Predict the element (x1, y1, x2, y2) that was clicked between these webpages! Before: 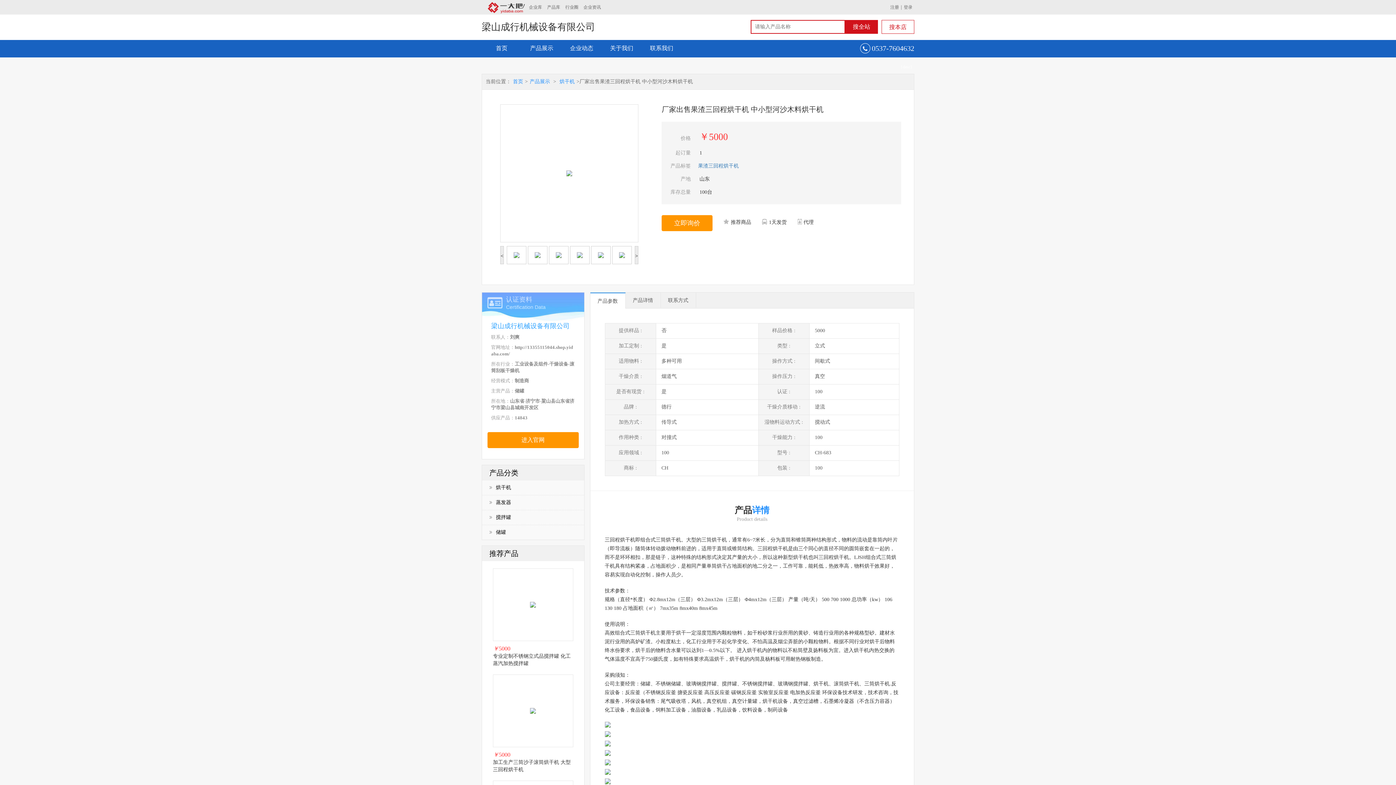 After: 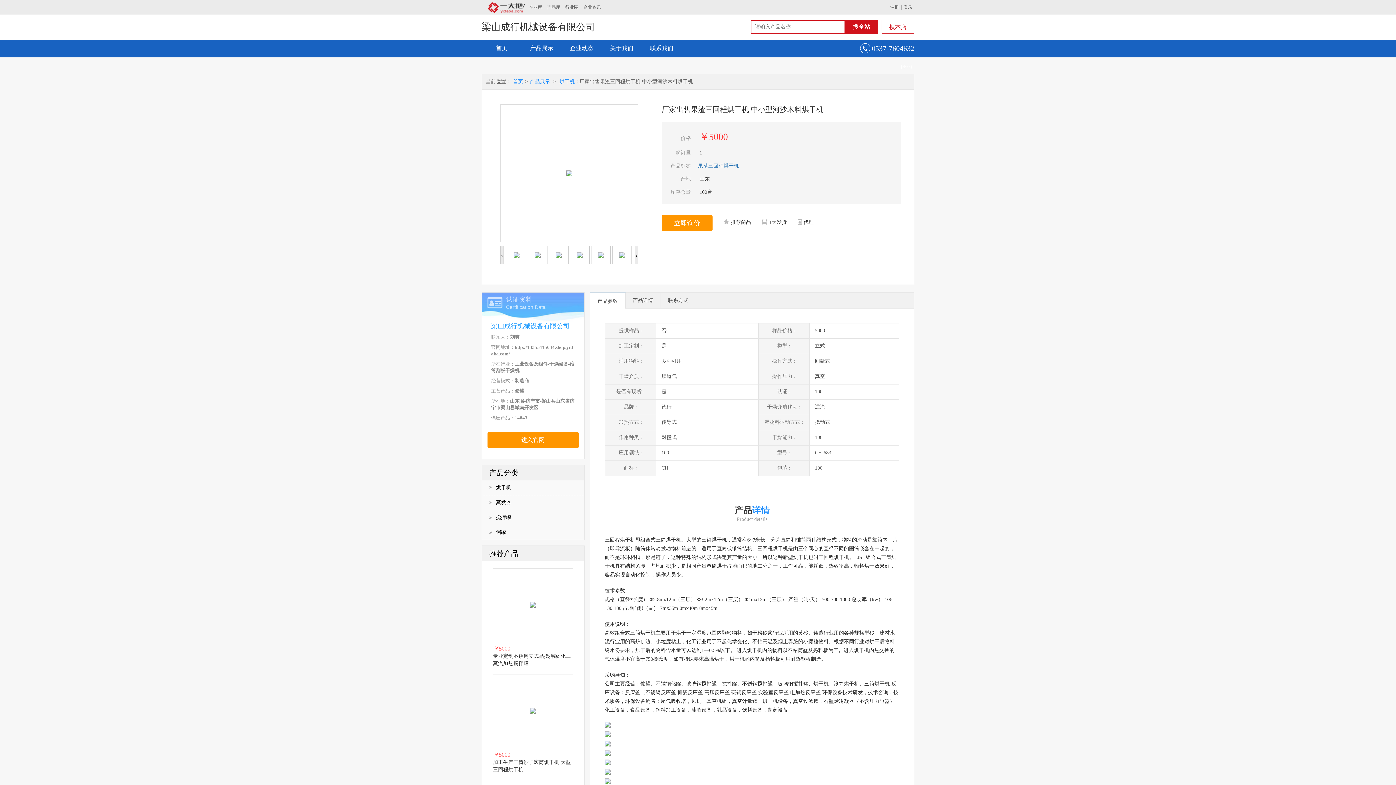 Action: bbox: (845, 20, 878, 33) label: 搜全站